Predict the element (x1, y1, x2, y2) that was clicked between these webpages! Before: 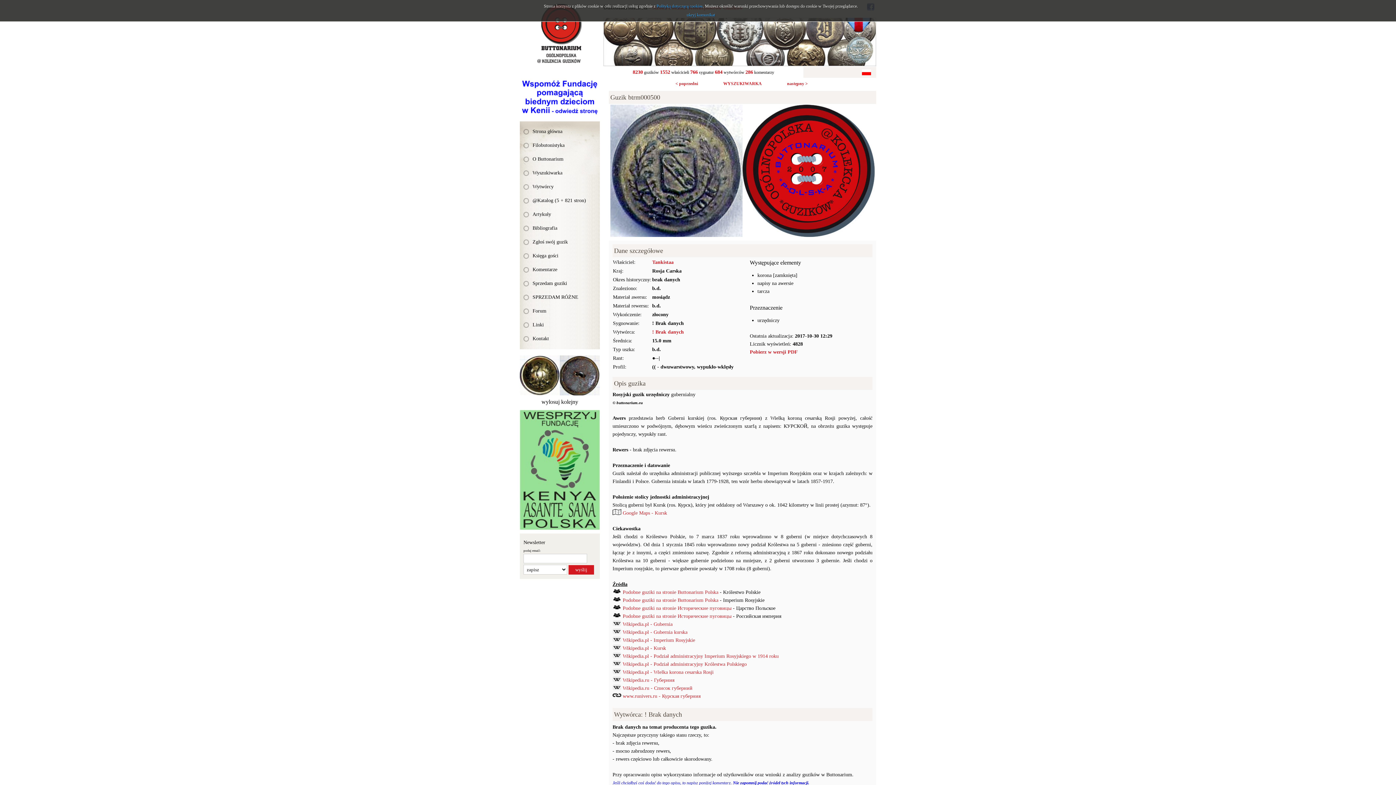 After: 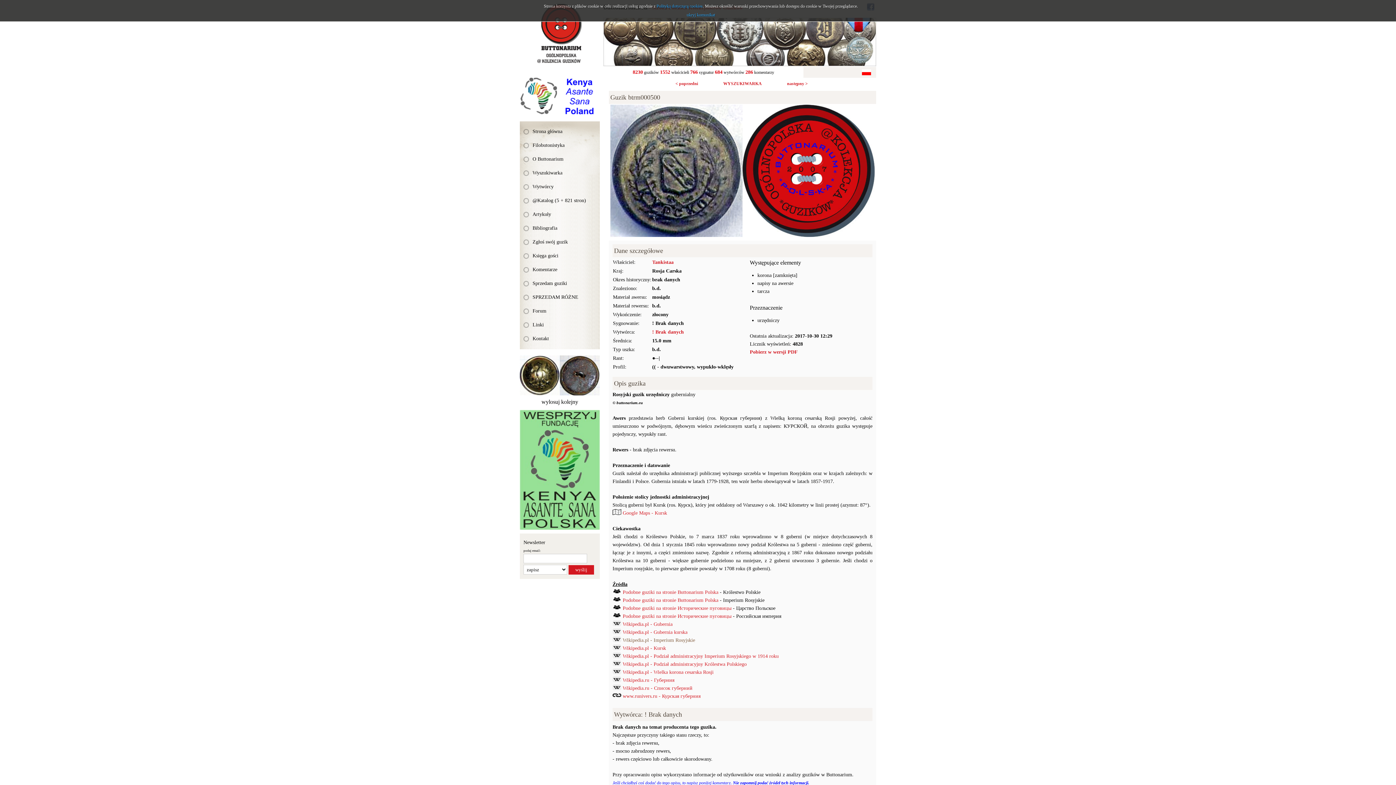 Action: bbox: (622, 637, 695, 643) label: Wikipedia.pl - Imperium Rosyjskie